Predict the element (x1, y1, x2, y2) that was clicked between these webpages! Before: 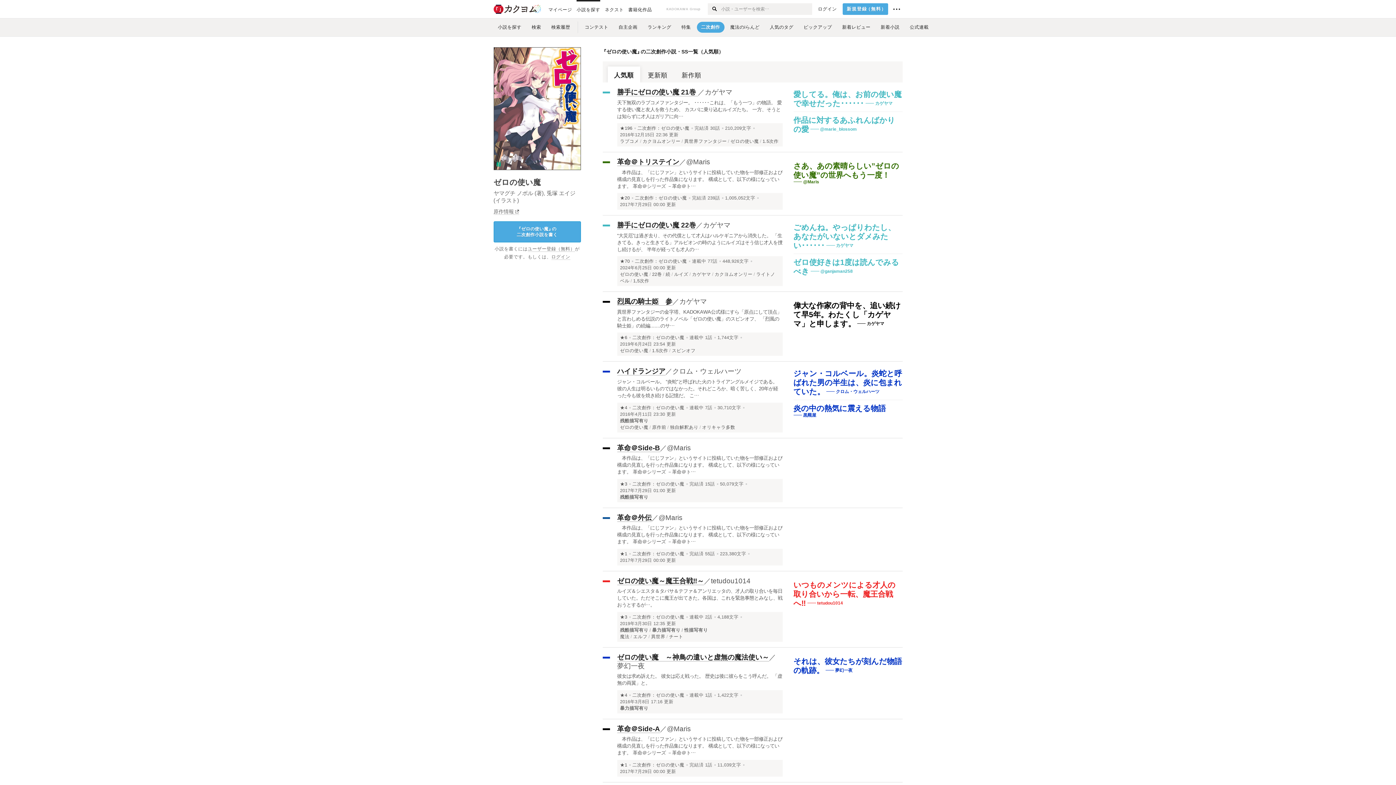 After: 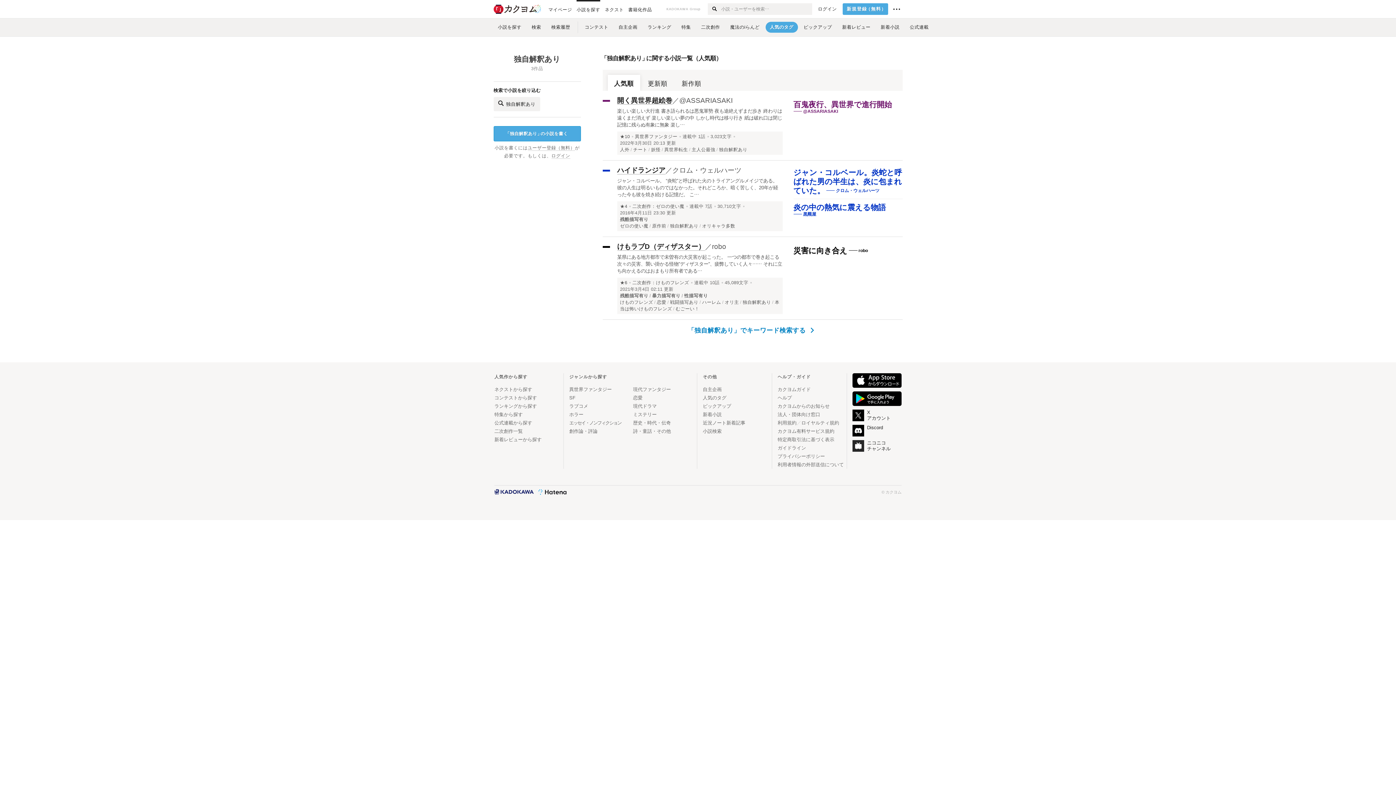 Action: label: 独自解釈あり bbox: (666, 424, 698, 430)